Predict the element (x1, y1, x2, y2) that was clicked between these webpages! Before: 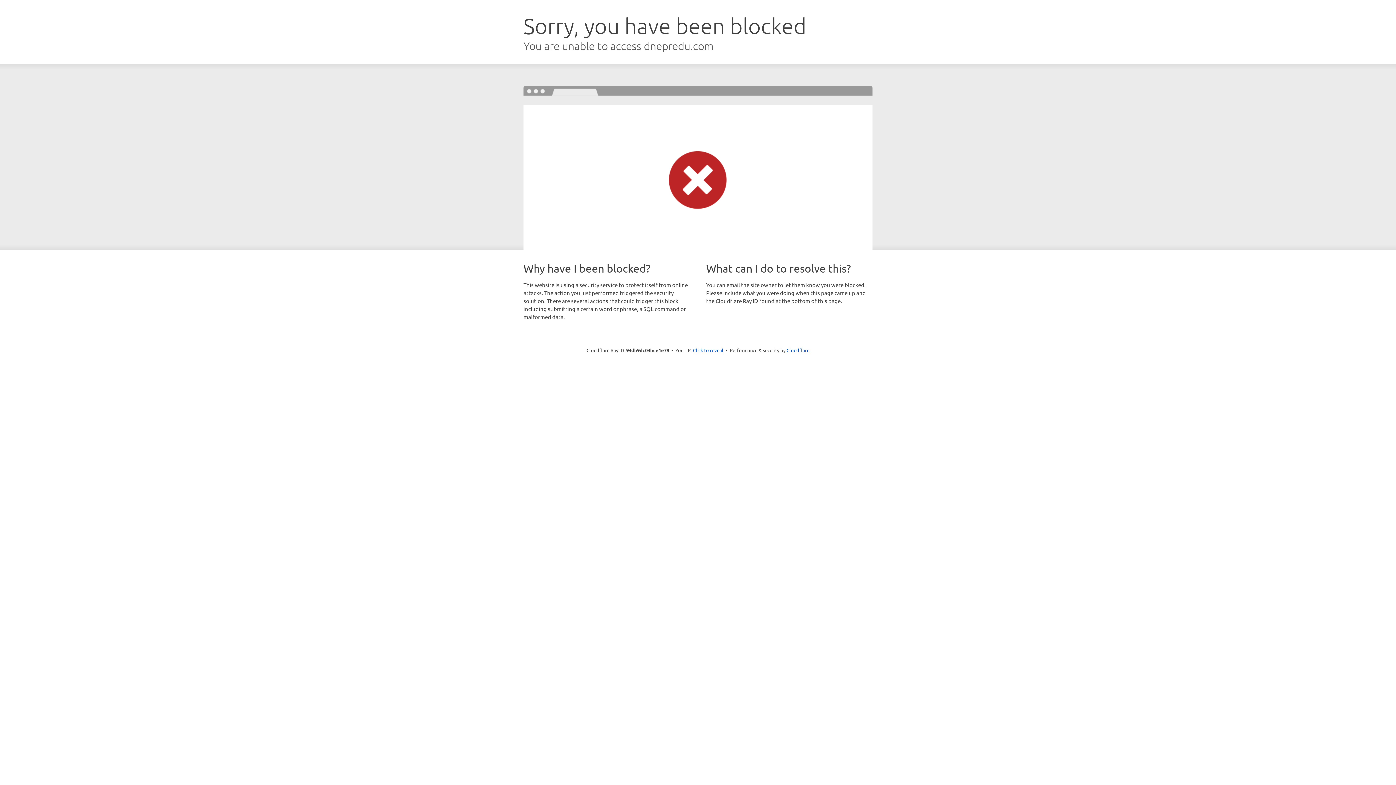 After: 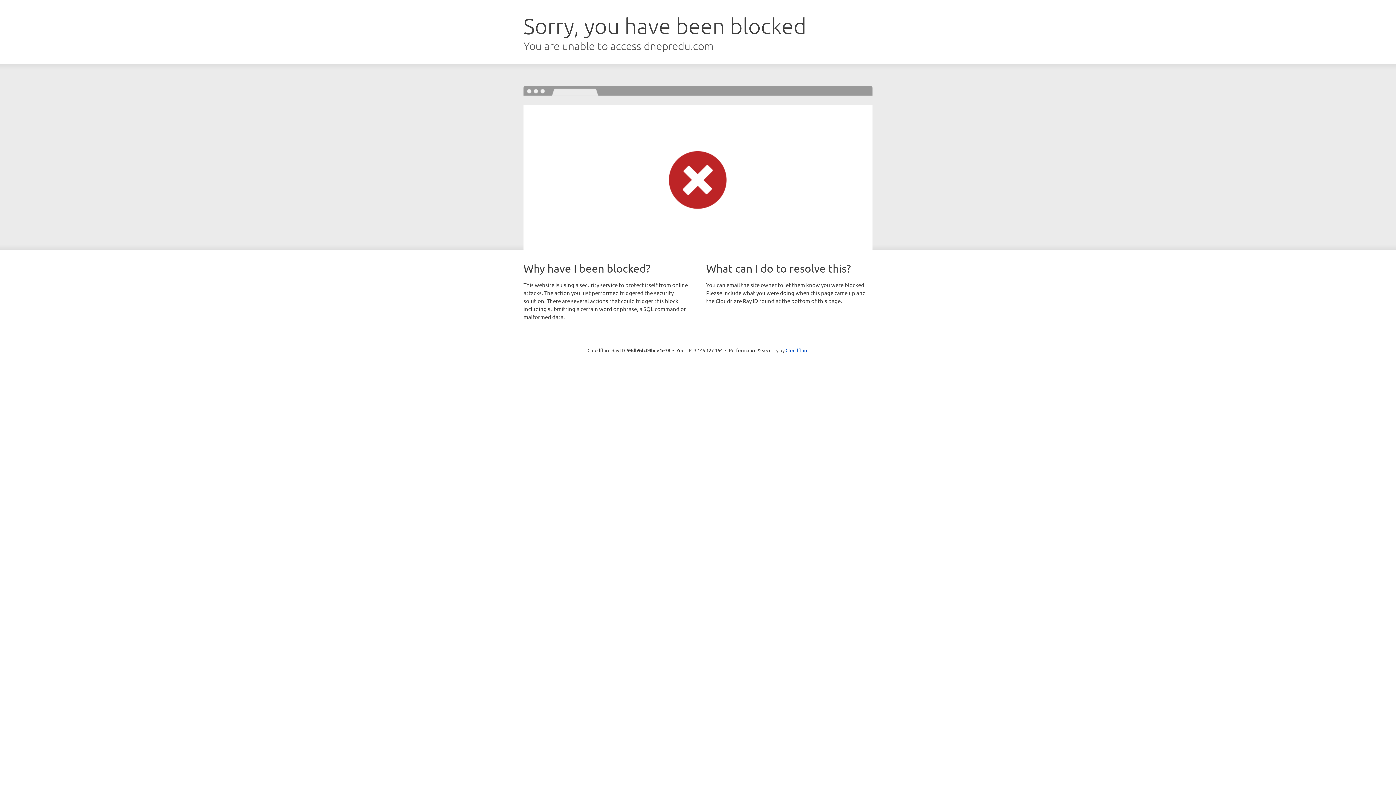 Action: bbox: (693, 346, 723, 353) label: Click to reveal